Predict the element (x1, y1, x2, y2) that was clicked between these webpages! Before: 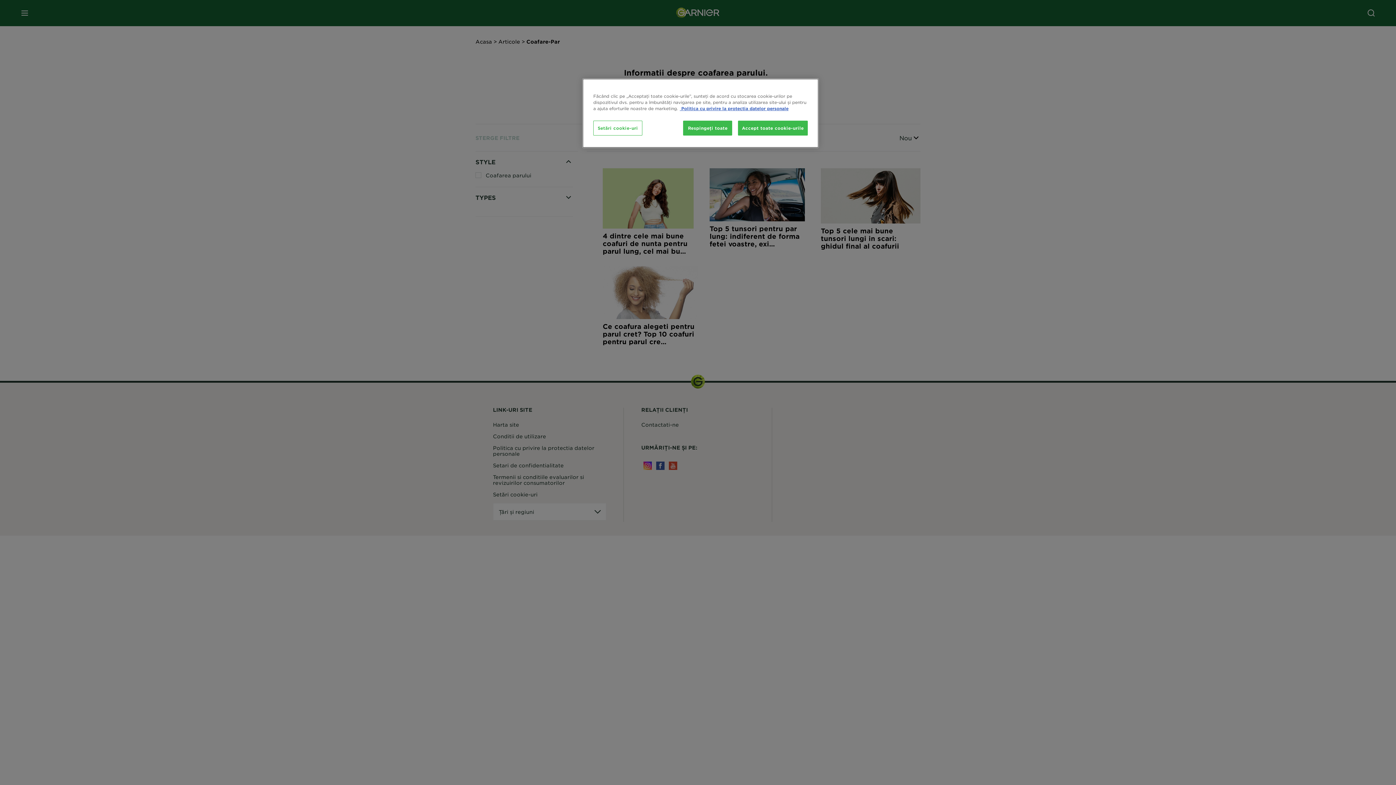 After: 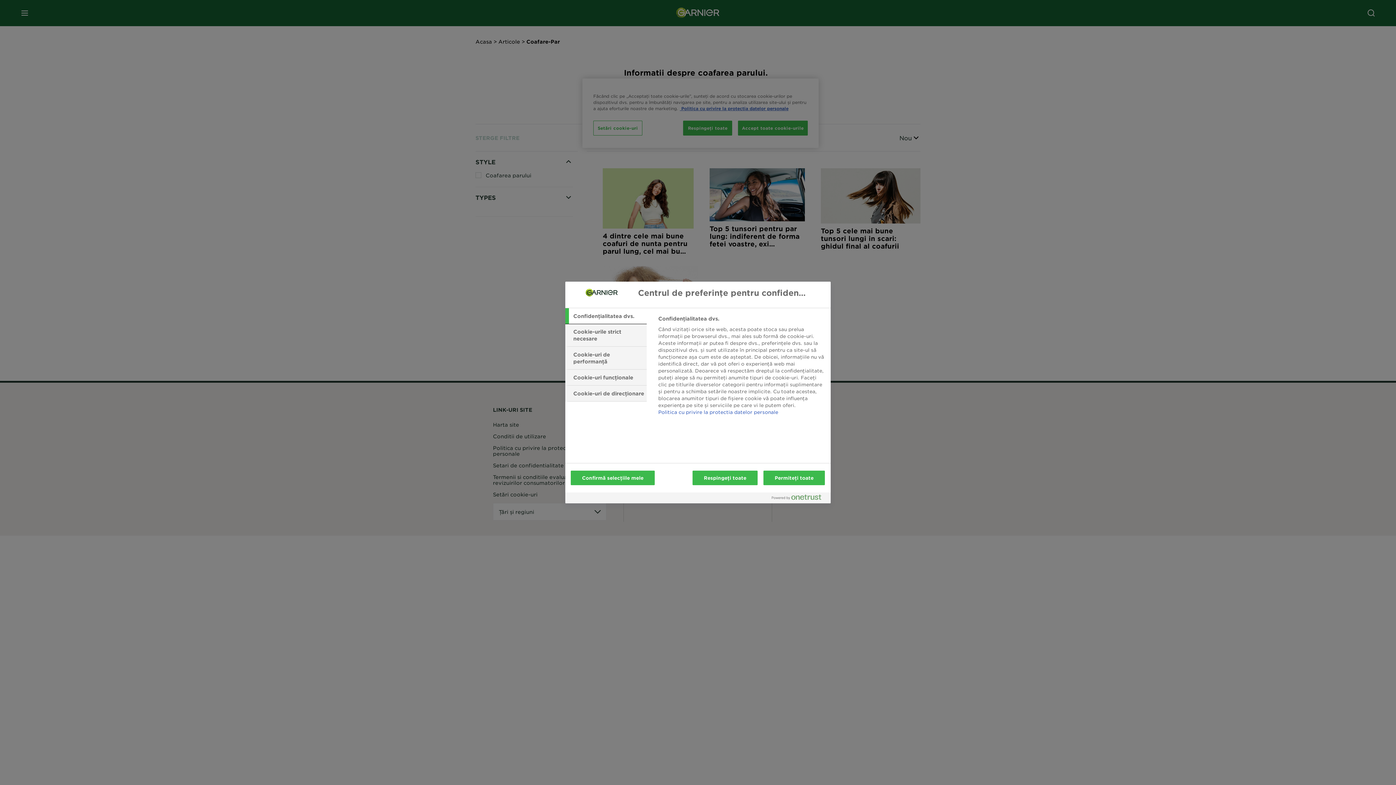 Action: label: Setări cookie-uri bbox: (593, 120, 642, 135)